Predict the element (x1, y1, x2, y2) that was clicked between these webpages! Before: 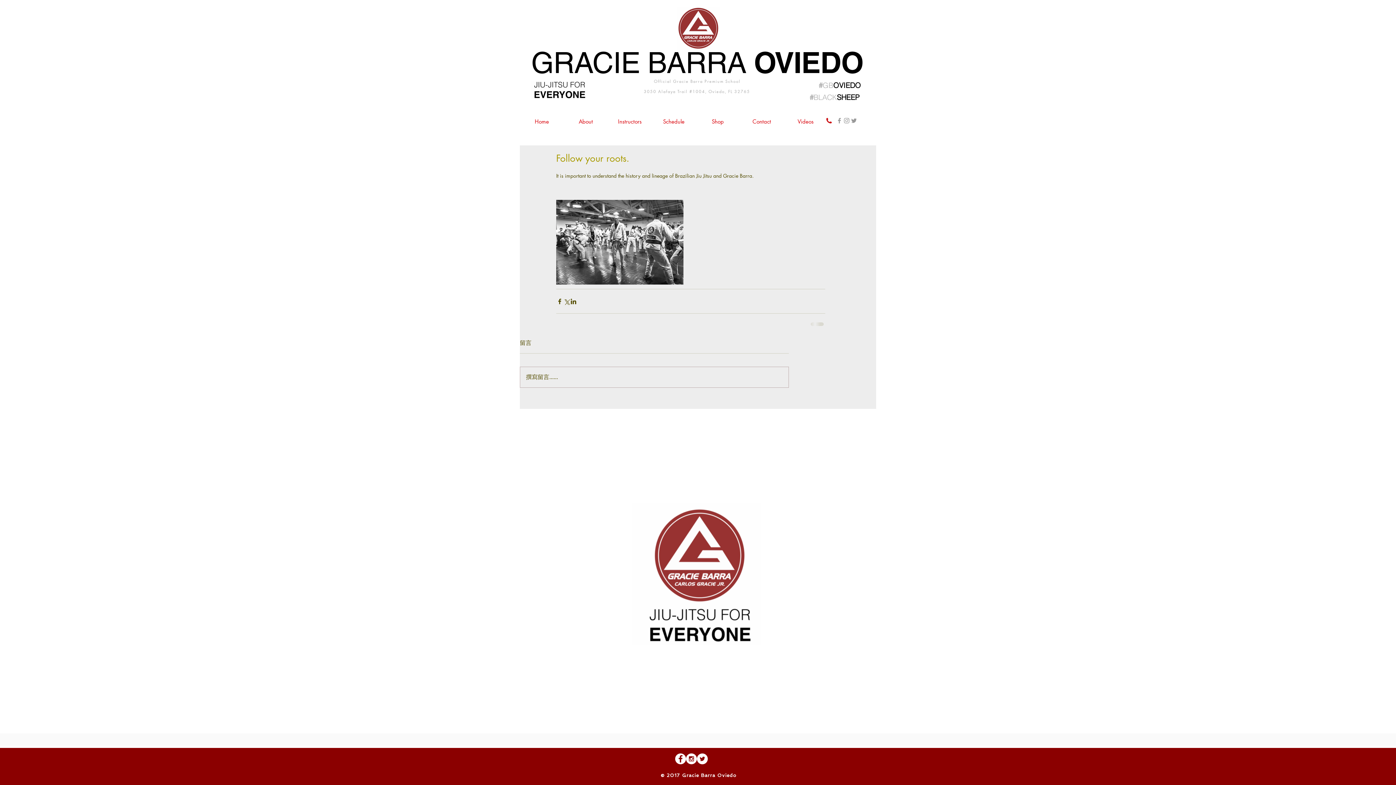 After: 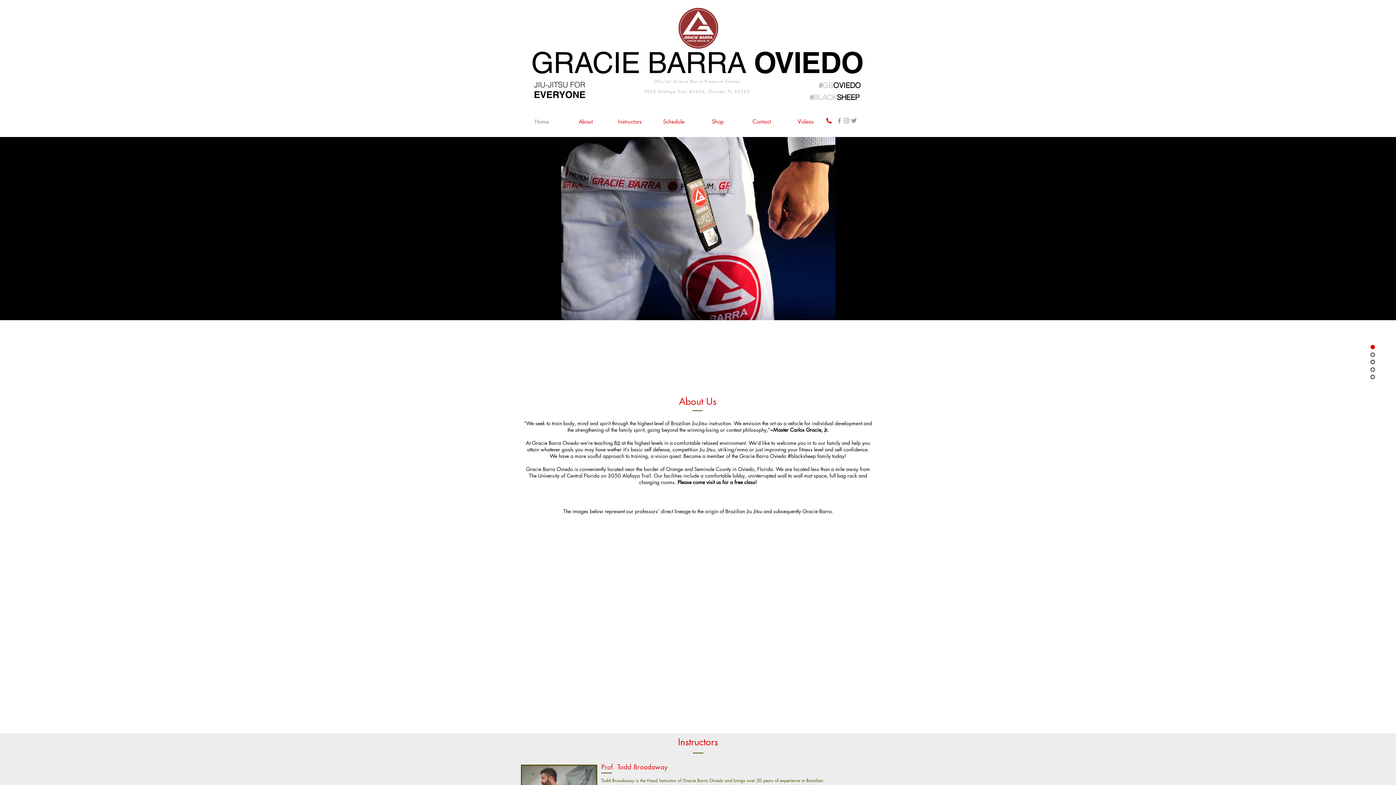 Action: label: Shop bbox: (696, 117, 740, 125)